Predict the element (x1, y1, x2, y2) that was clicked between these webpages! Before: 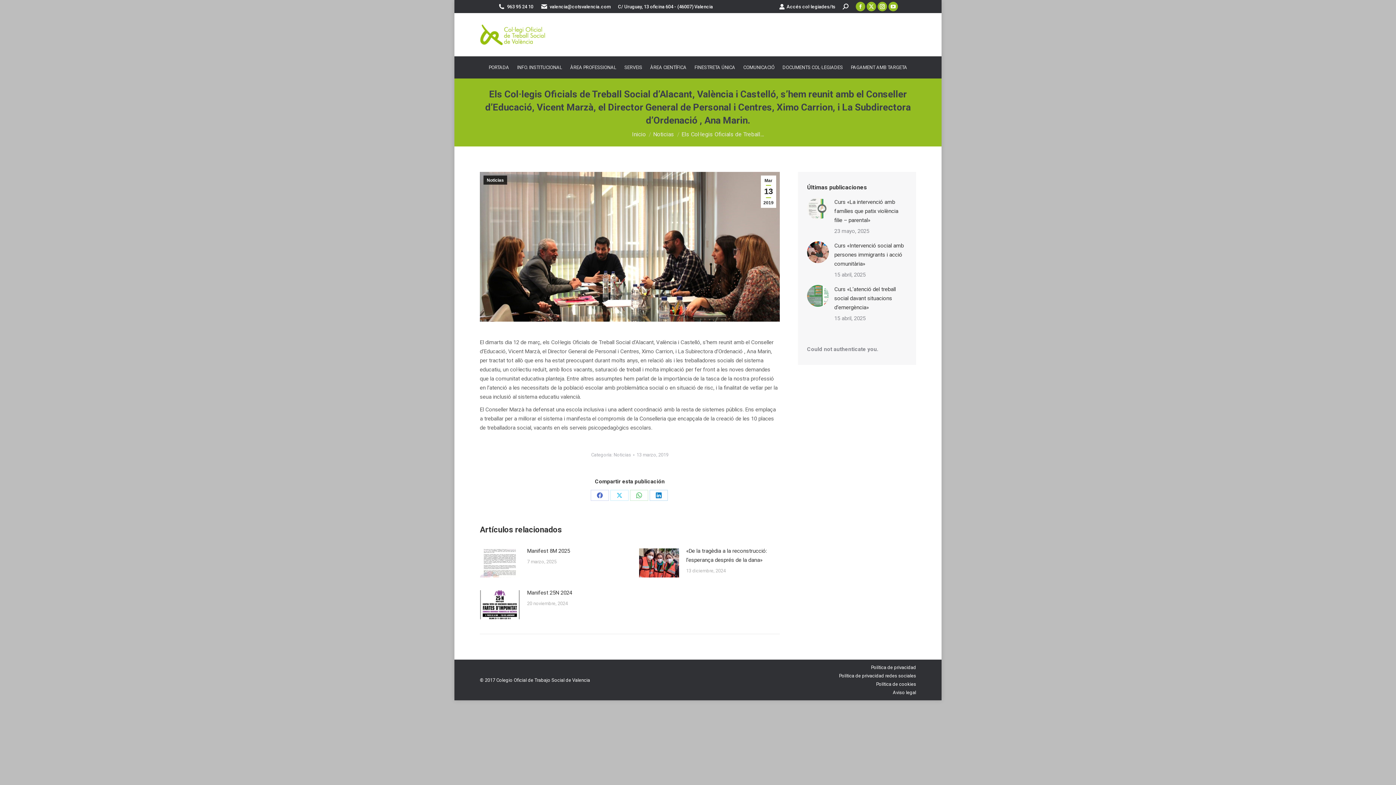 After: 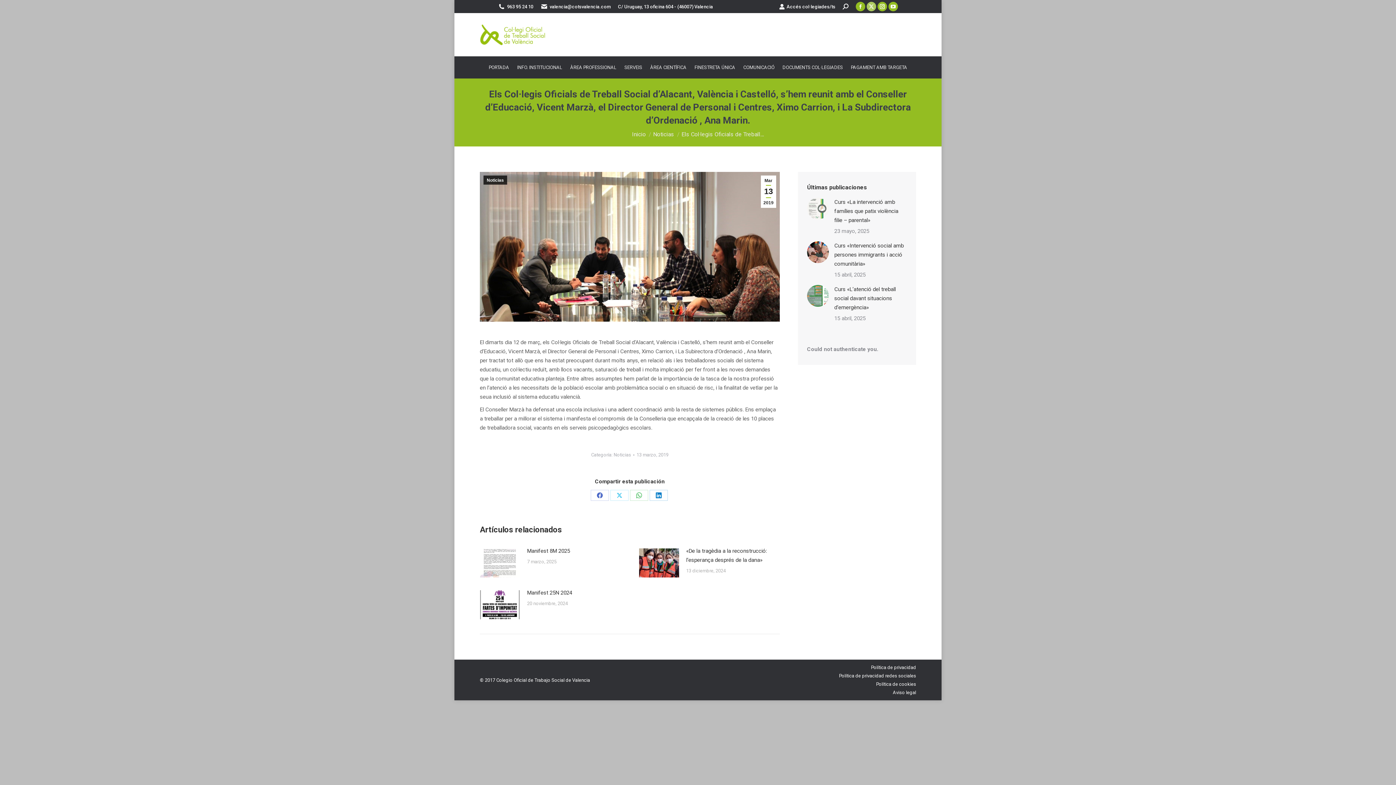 Action: bbox: (866, 1, 876, 11) label: X page opens in new window